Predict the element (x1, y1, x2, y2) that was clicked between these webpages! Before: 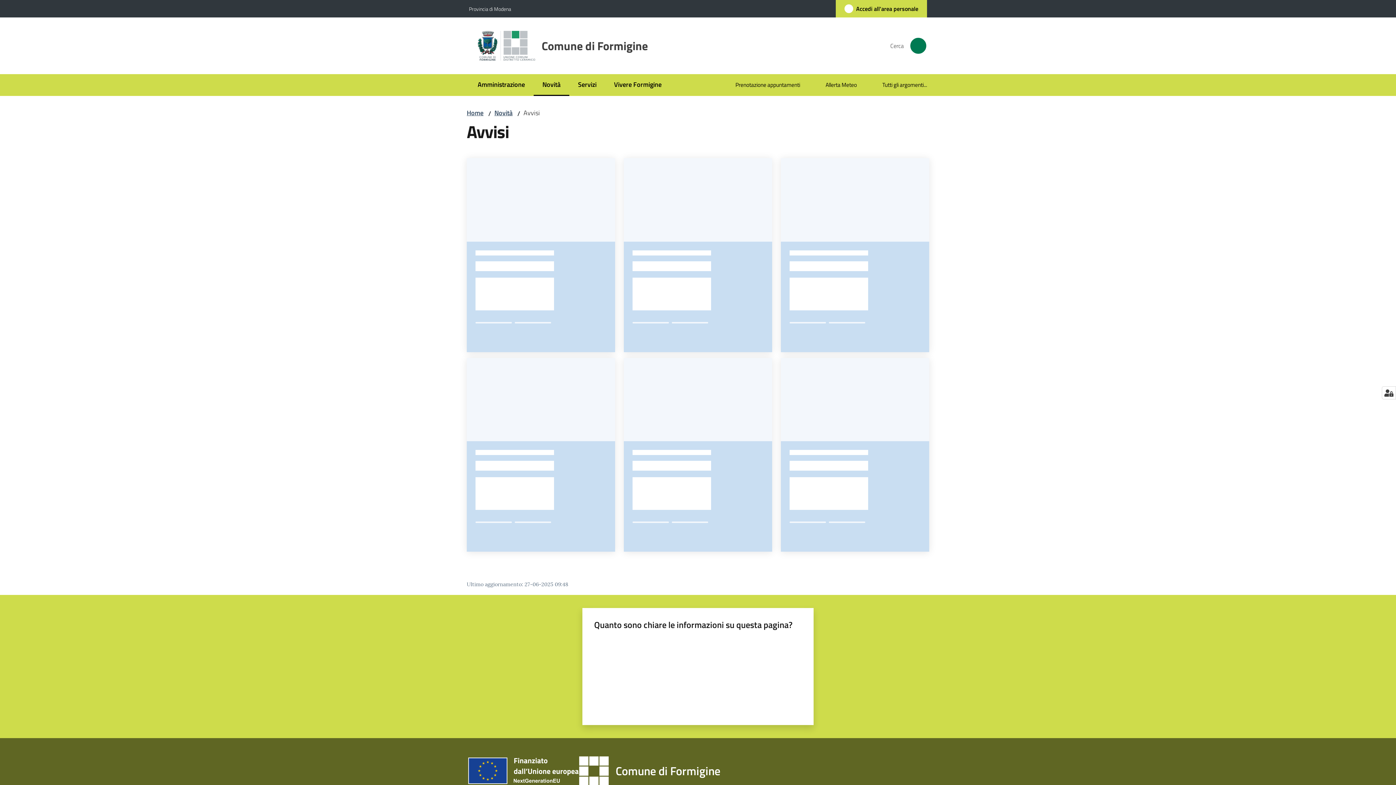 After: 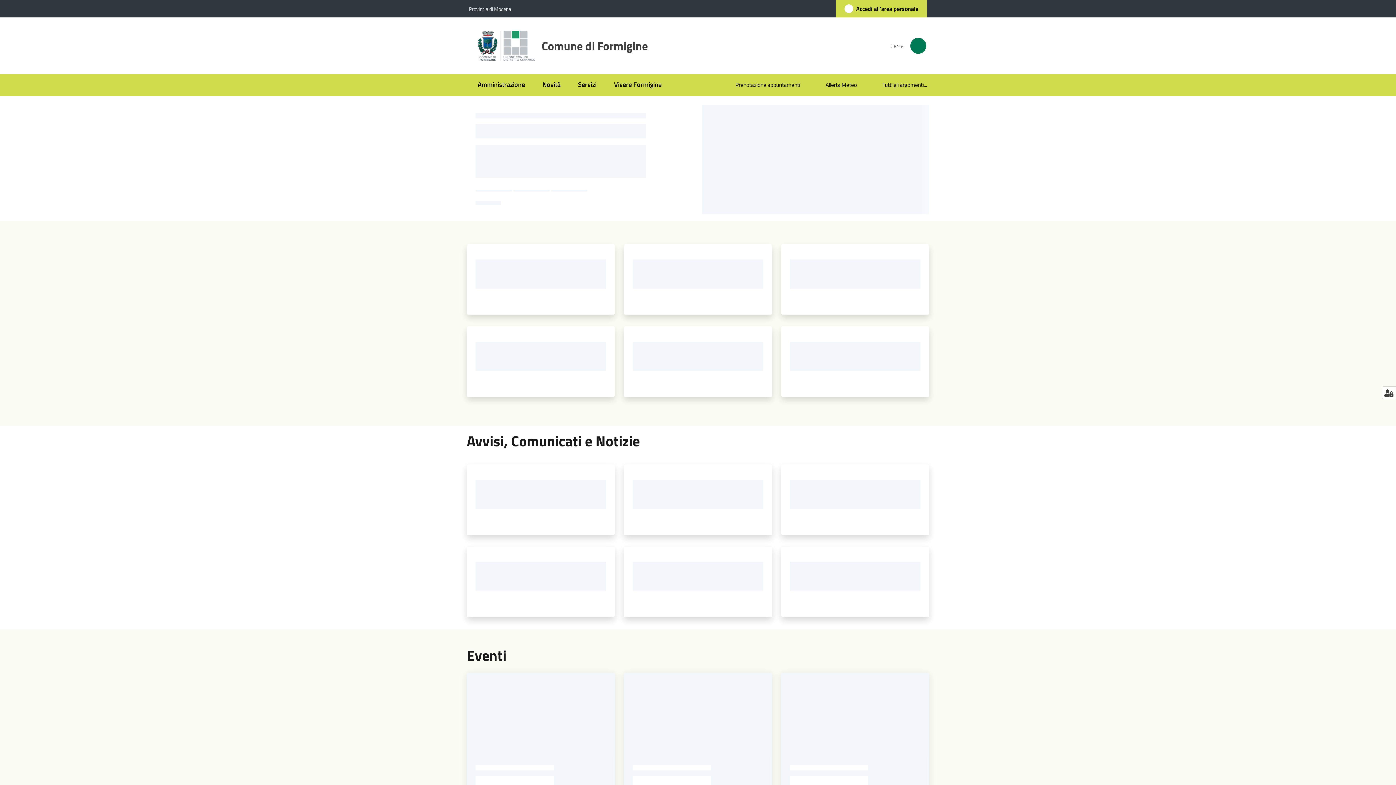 Action: label: Comune di Formigine bbox: (477, 24, 656, 67)